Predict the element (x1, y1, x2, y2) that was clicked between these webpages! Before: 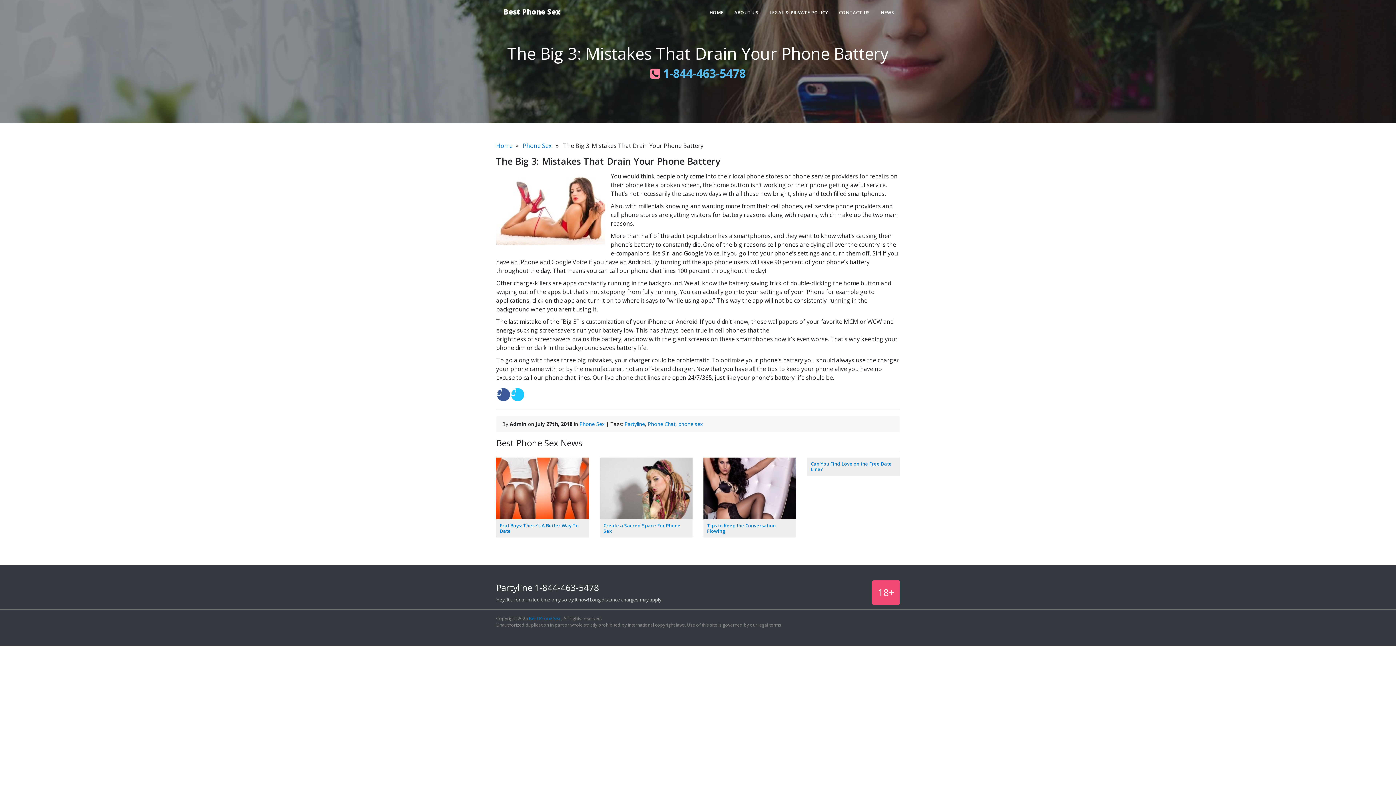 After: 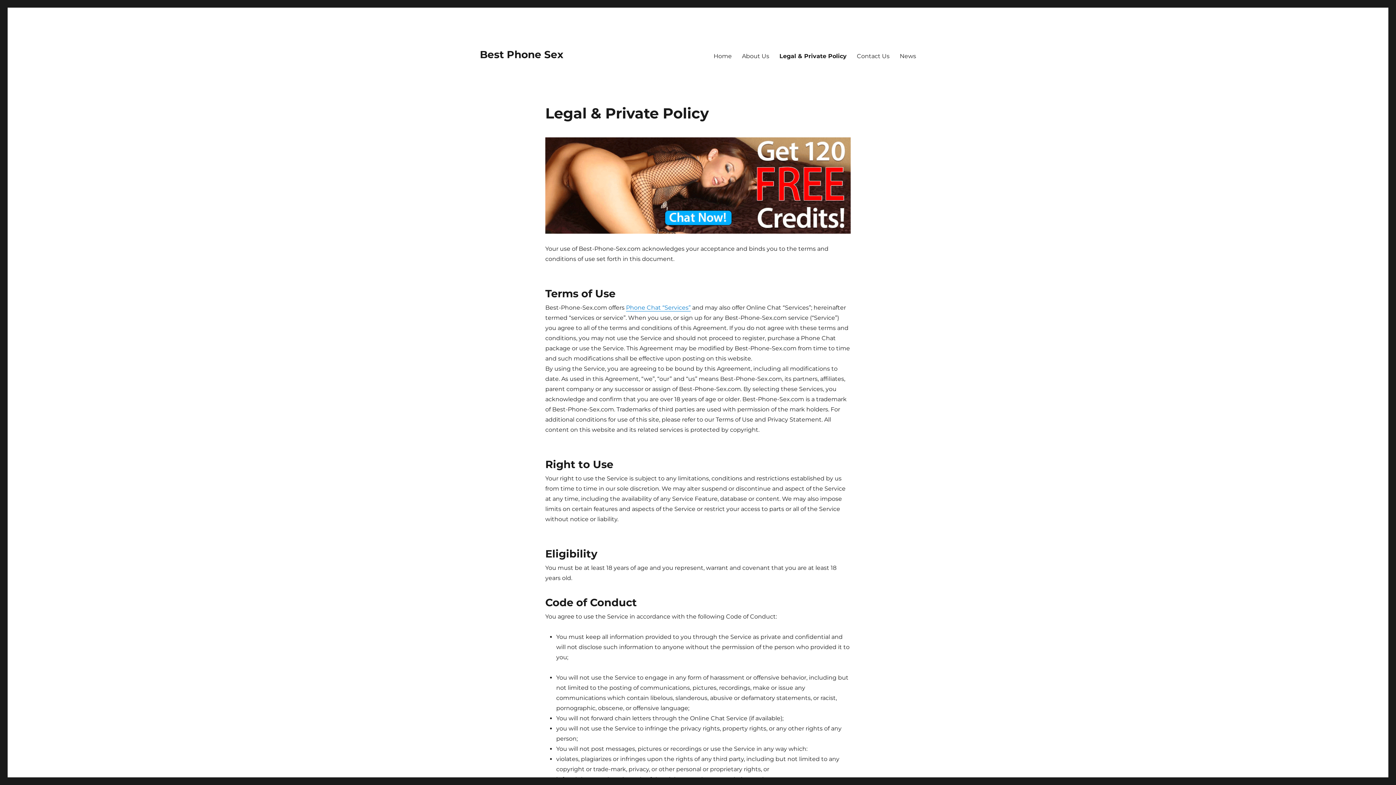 Action: label: LEGAL & PRIVATE POLICY bbox: (764, 5, 833, 19)